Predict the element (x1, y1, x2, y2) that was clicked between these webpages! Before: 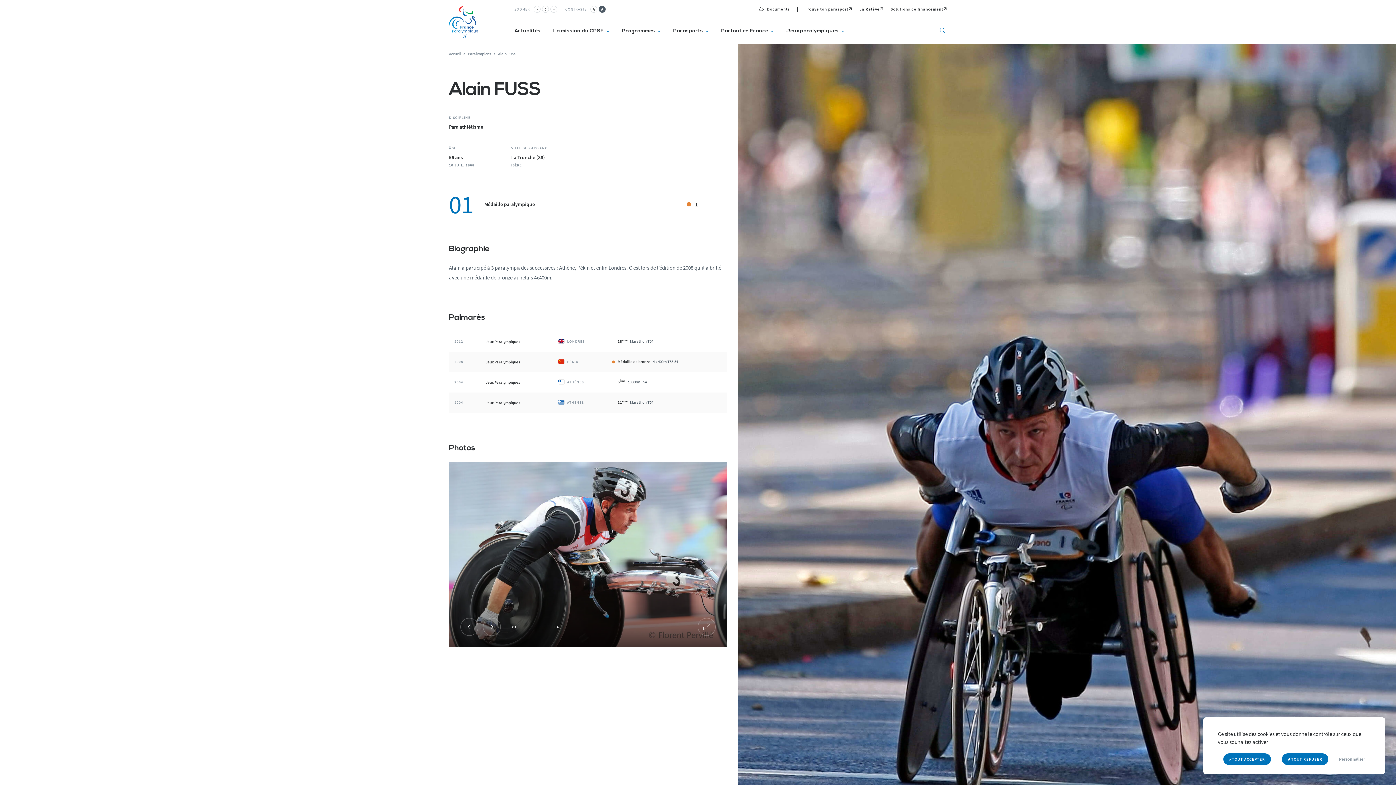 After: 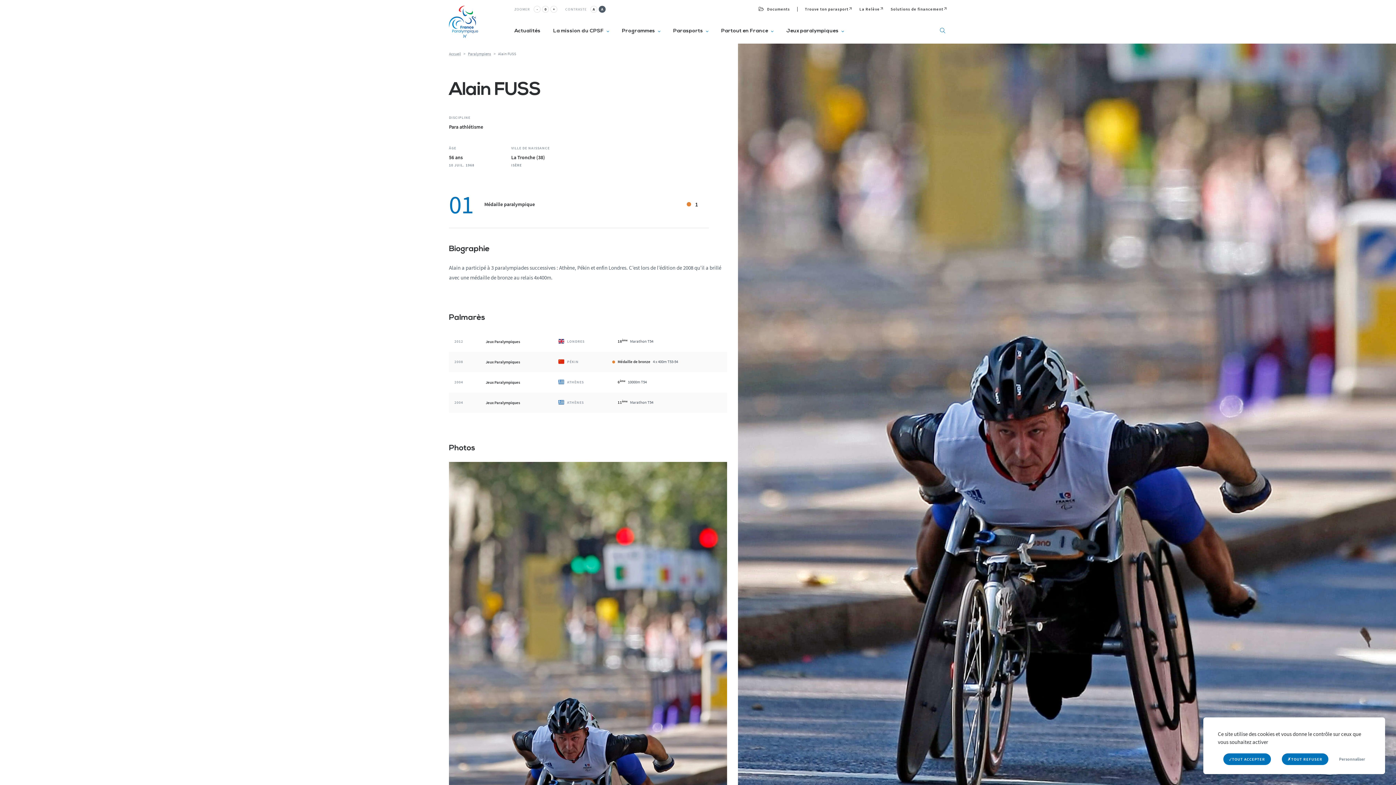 Action: bbox: (460, 617, 478, 636)